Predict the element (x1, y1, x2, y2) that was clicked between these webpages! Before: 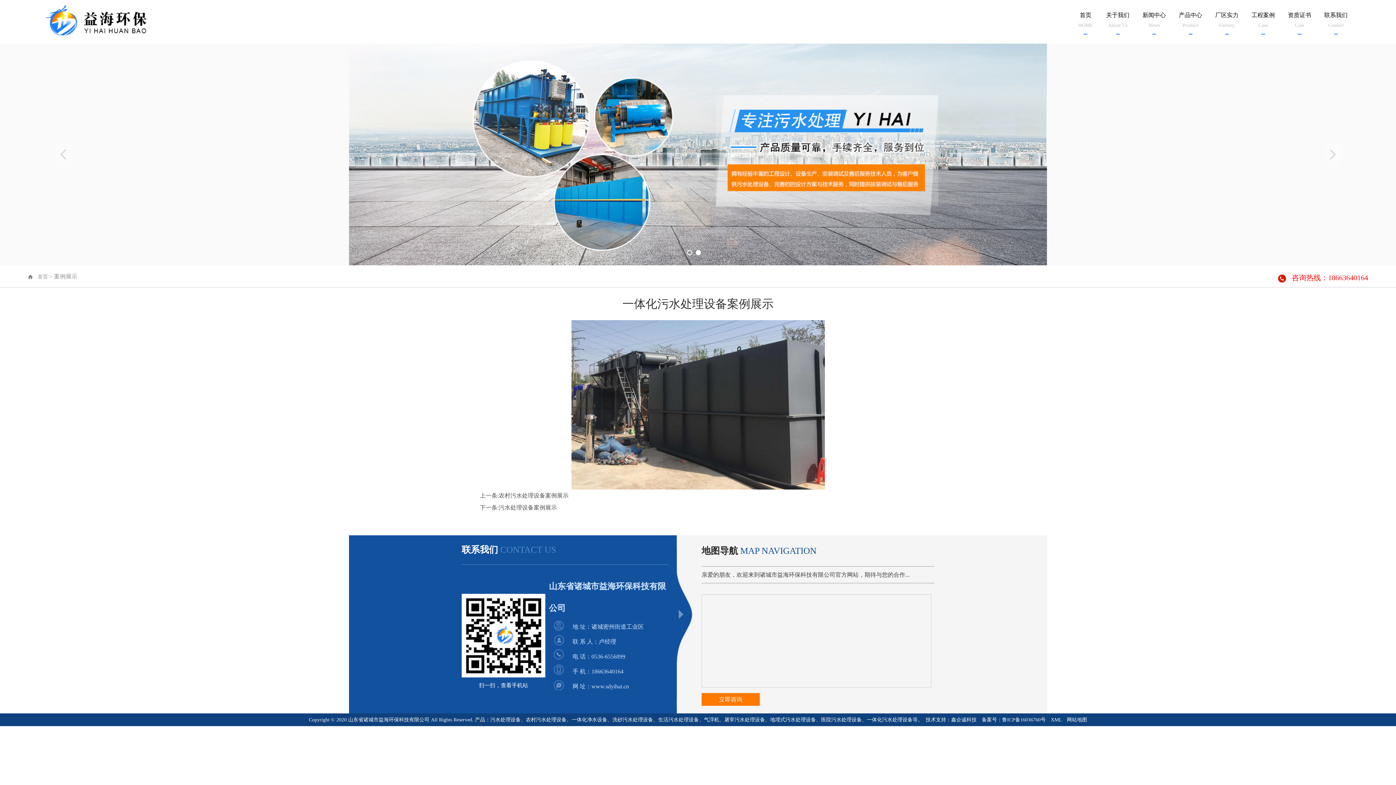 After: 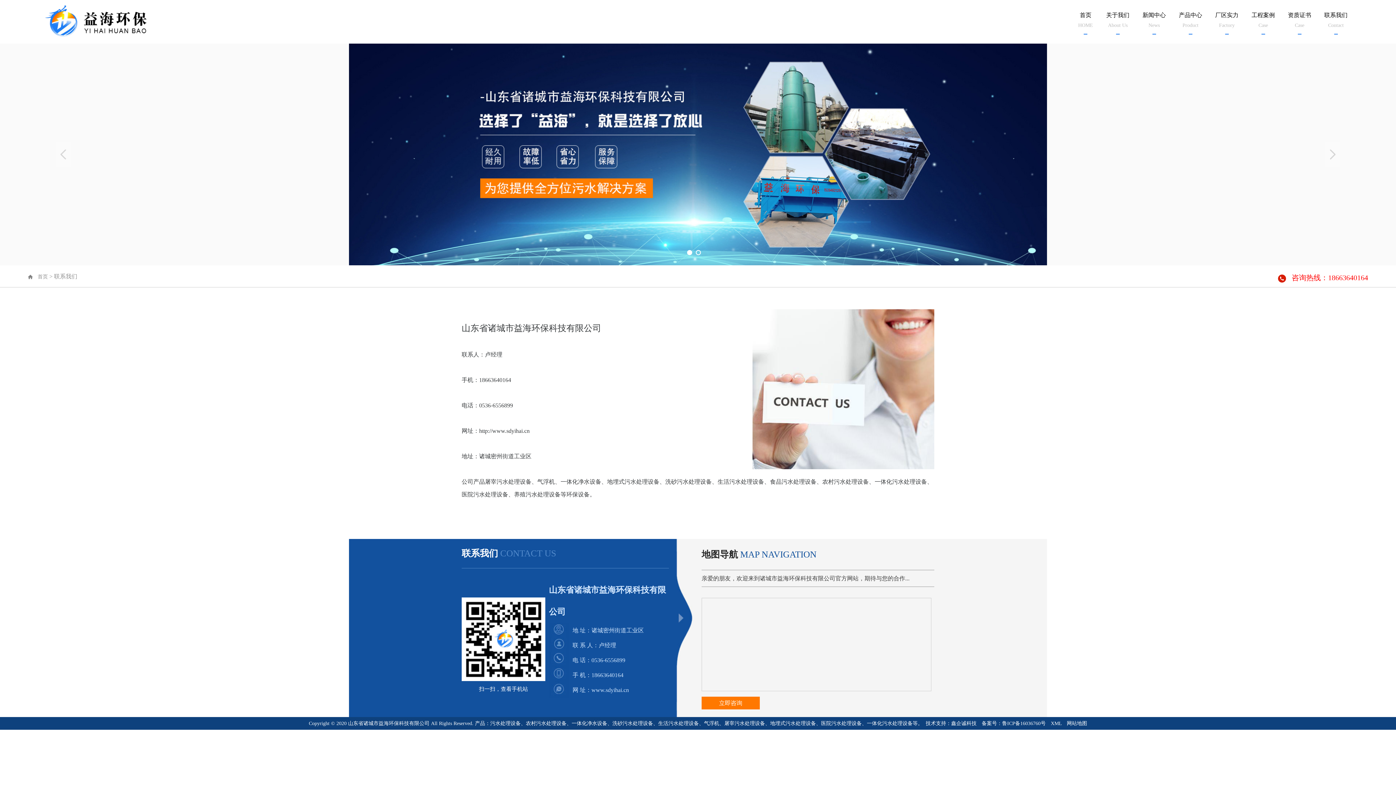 Action: bbox: (1324, 0, 1347, 29) label: 联系我们
Contact